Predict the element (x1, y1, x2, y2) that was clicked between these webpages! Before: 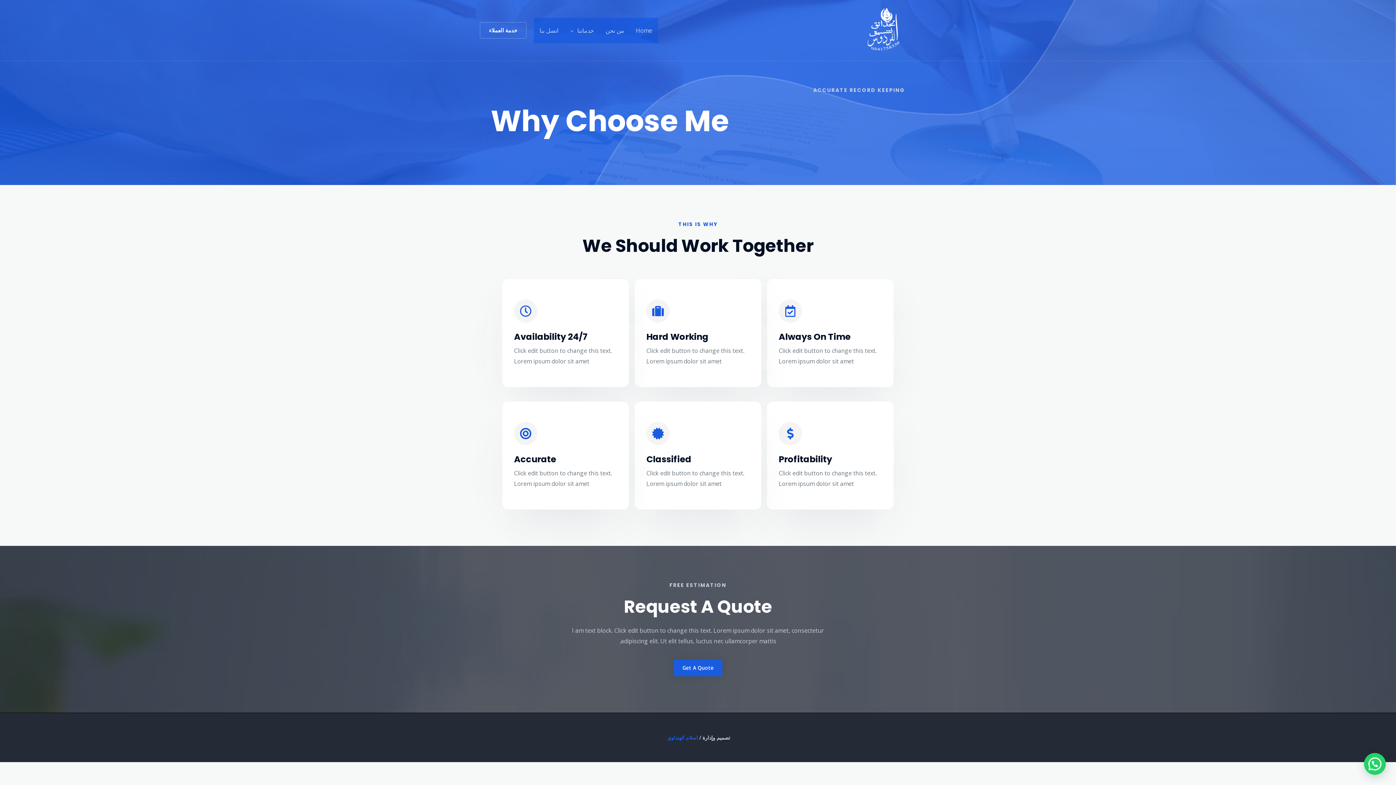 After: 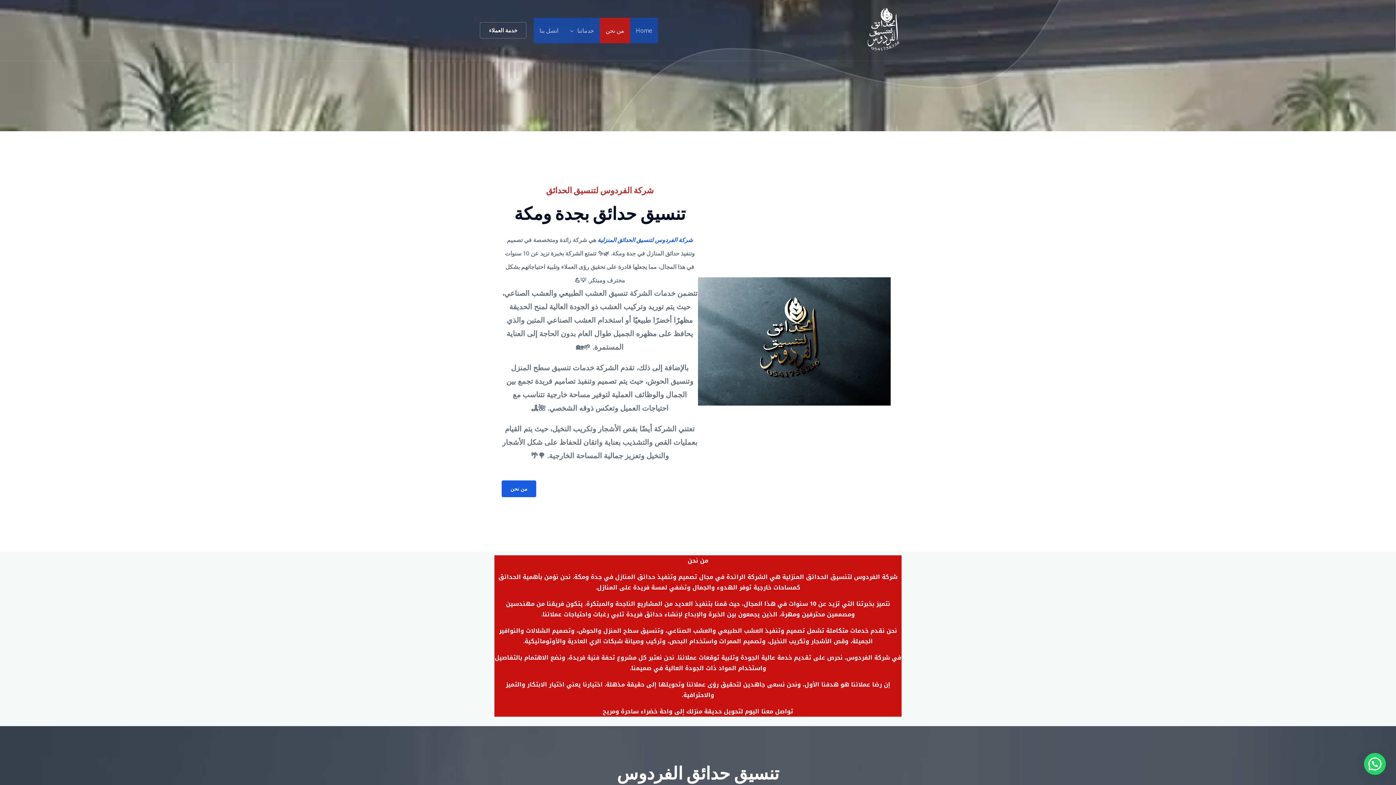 Action: bbox: (600, 17, 630, 43) label: من نحن